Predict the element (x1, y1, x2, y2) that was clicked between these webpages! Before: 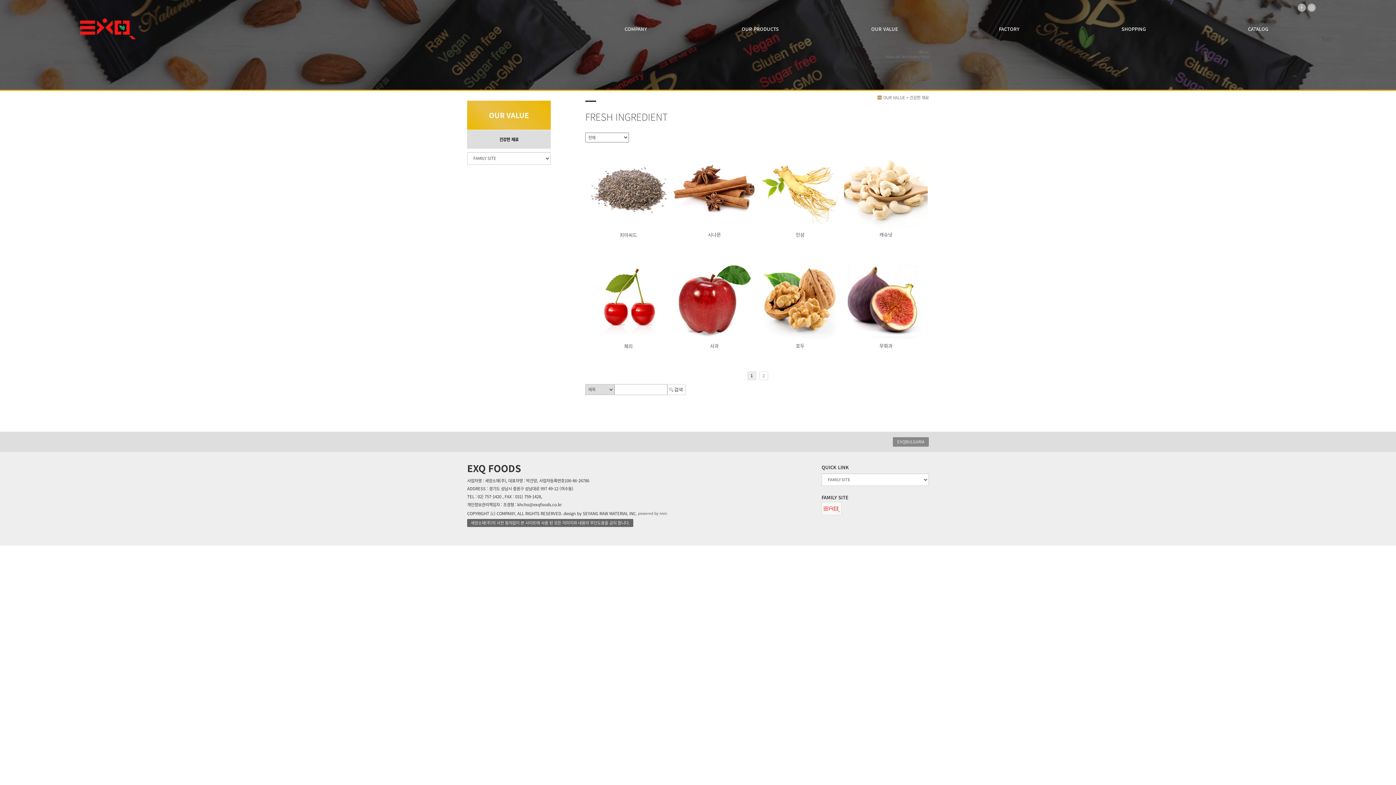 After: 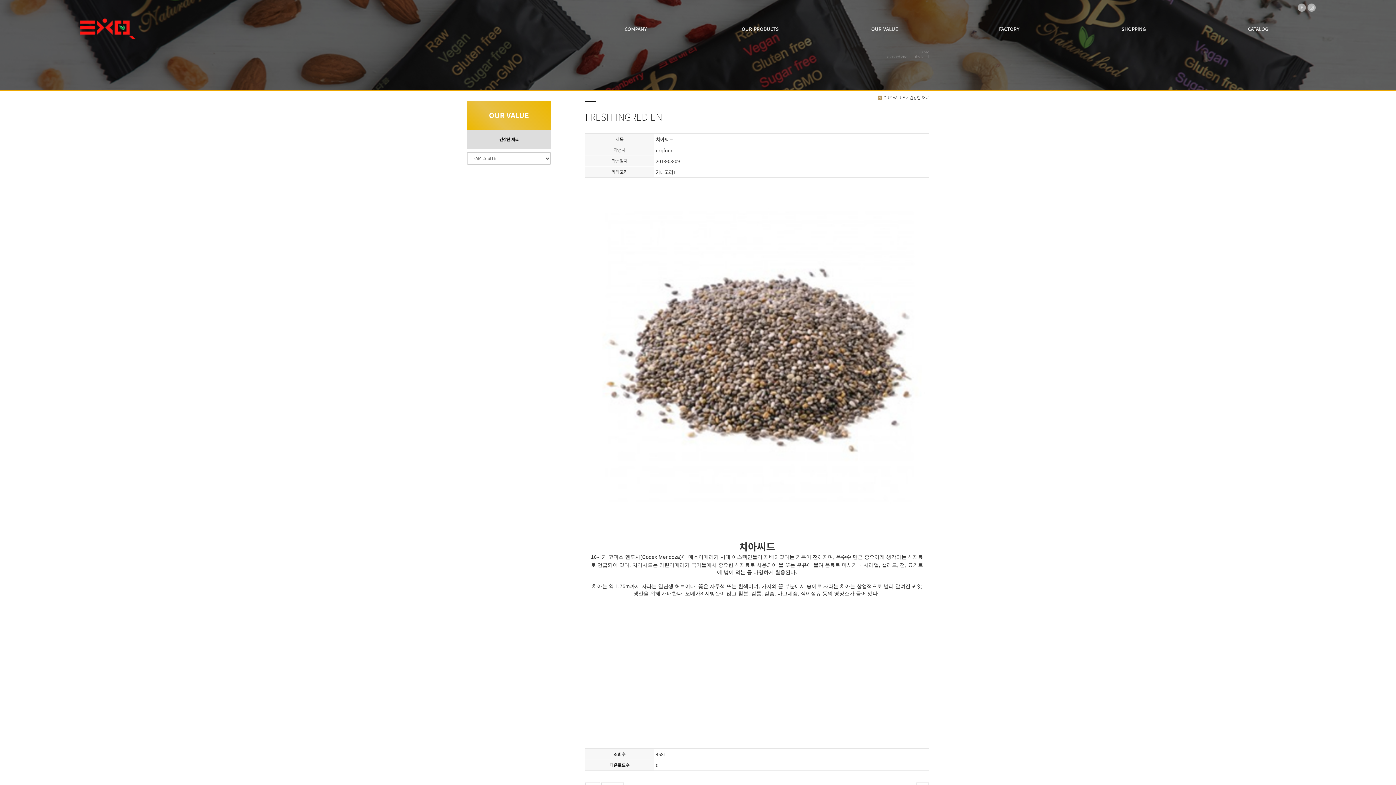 Action: bbox: (585, 184, 671, 191)